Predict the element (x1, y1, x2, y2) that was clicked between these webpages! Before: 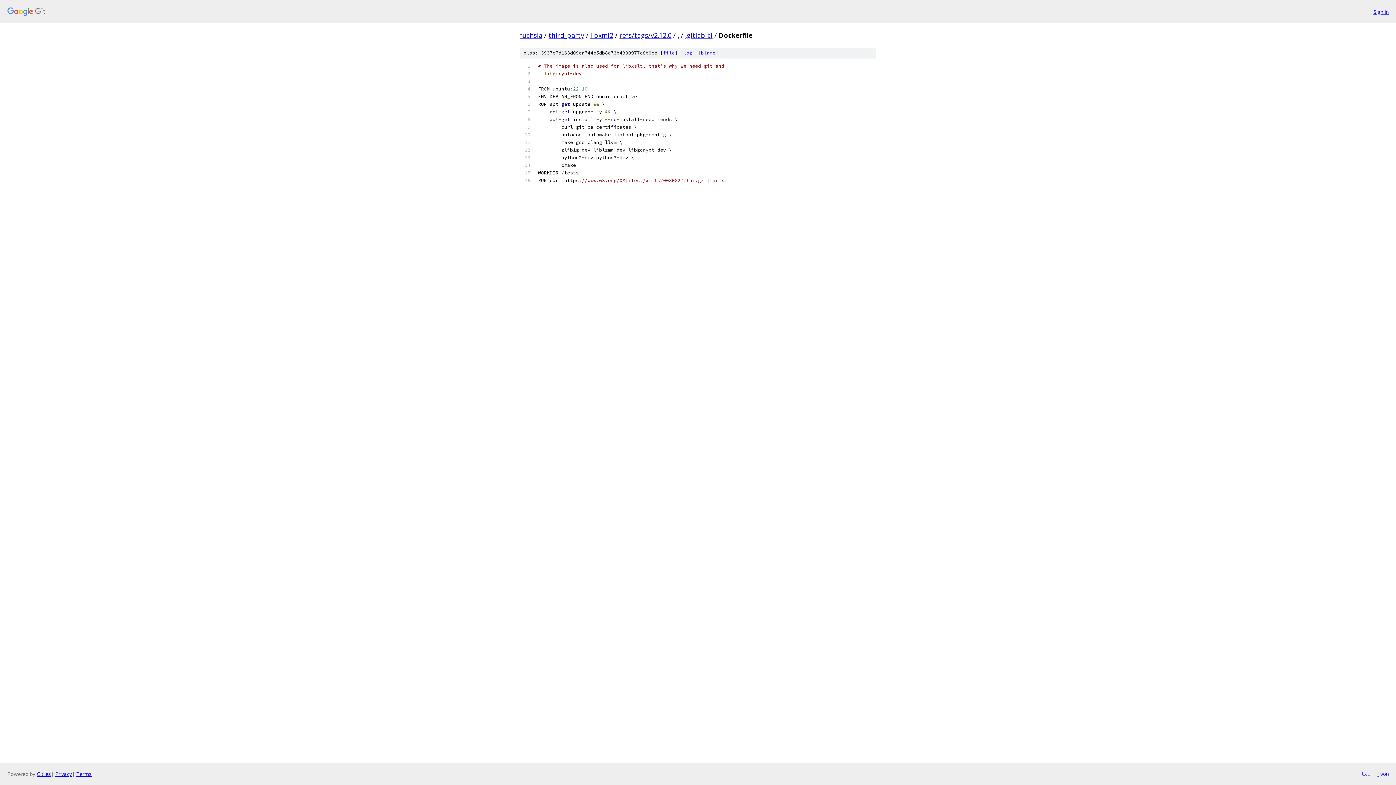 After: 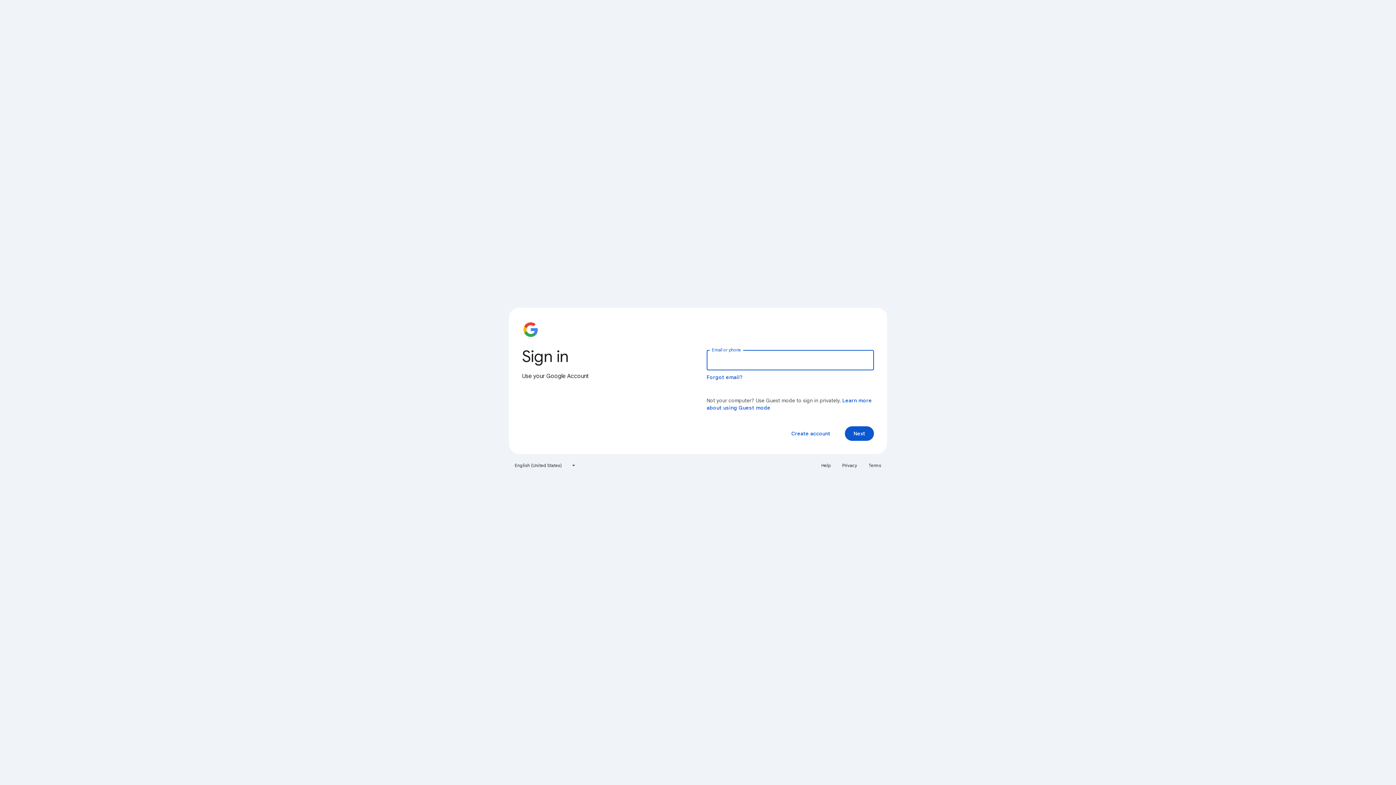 Action: label: Sign in bbox: (1373, 7, 1389, 15)